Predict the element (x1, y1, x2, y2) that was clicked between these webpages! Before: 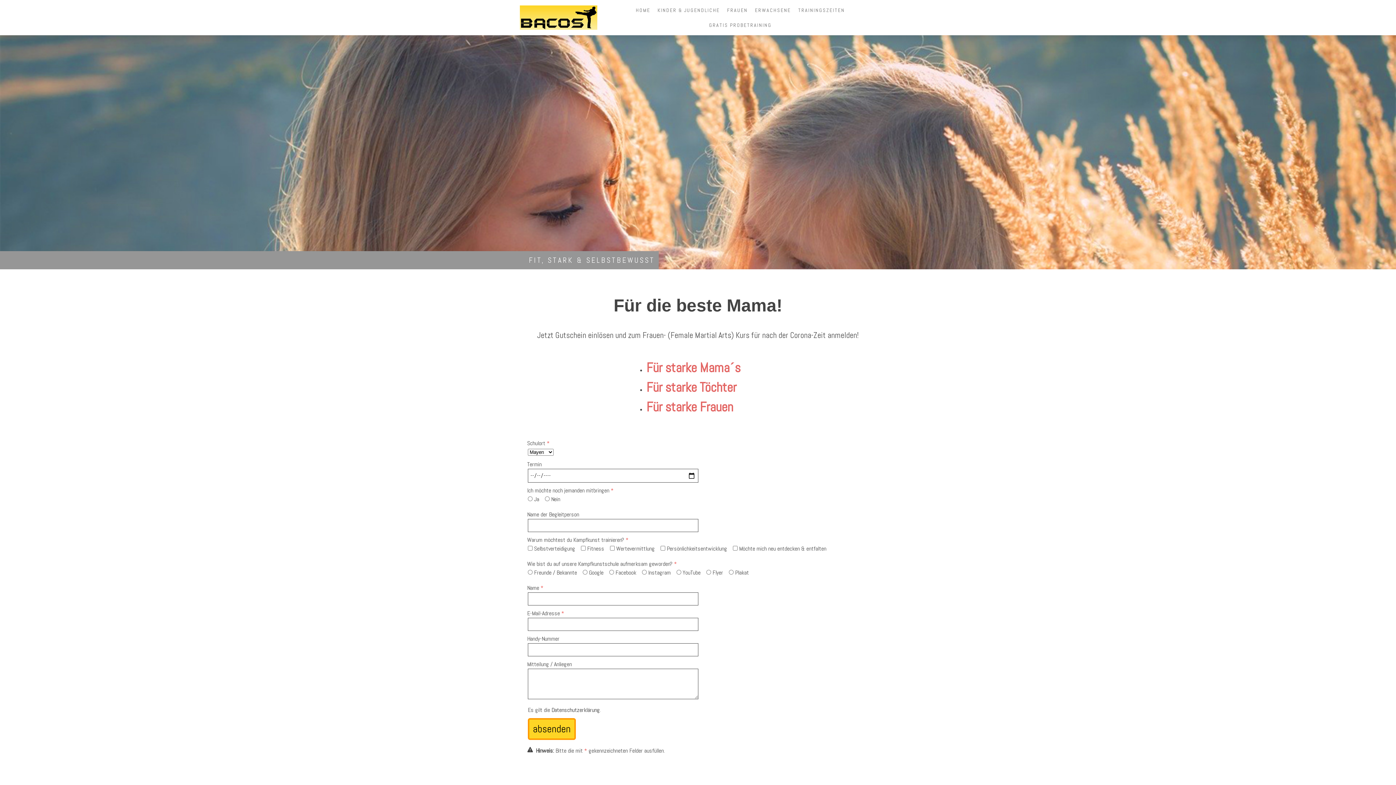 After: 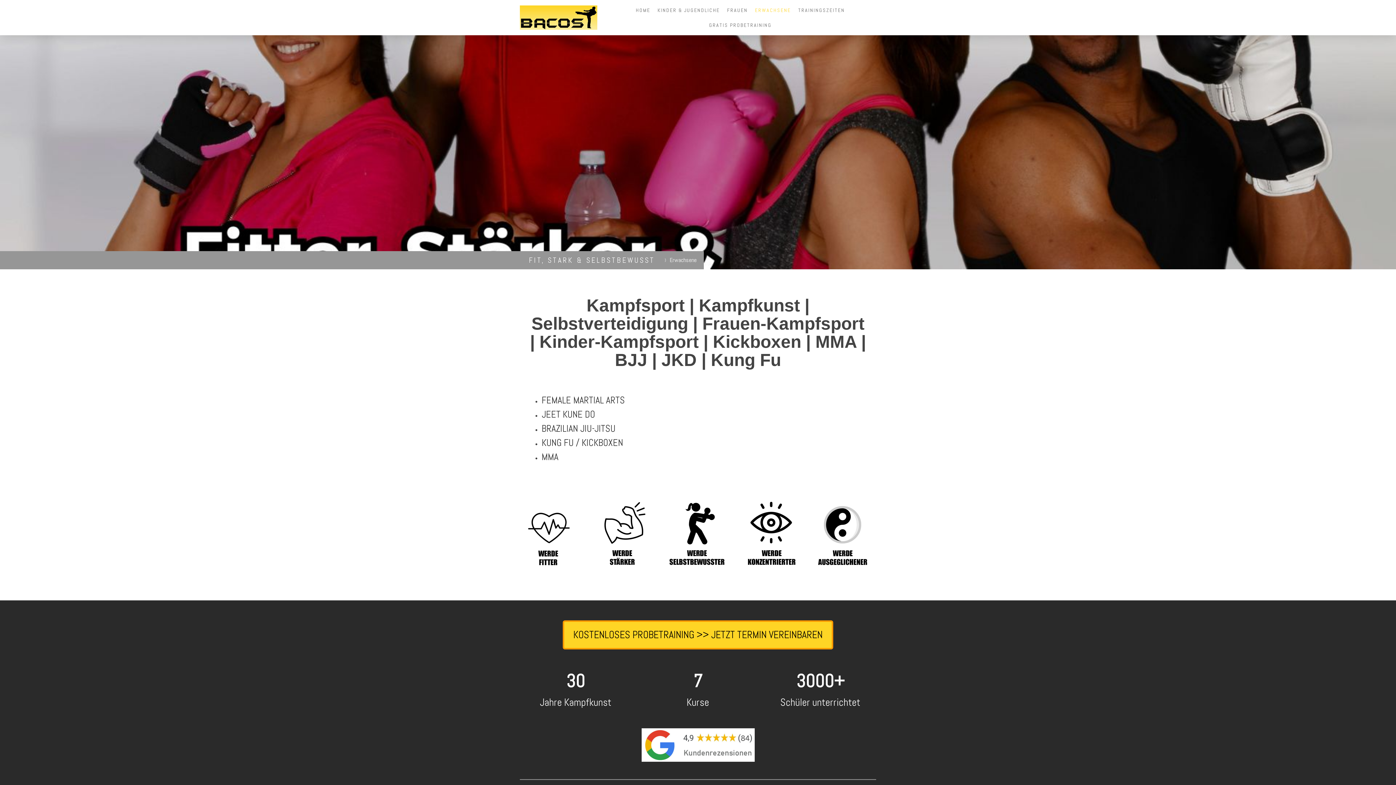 Action: bbox: (751, 2, 794, 17) label: ERWACHSENE